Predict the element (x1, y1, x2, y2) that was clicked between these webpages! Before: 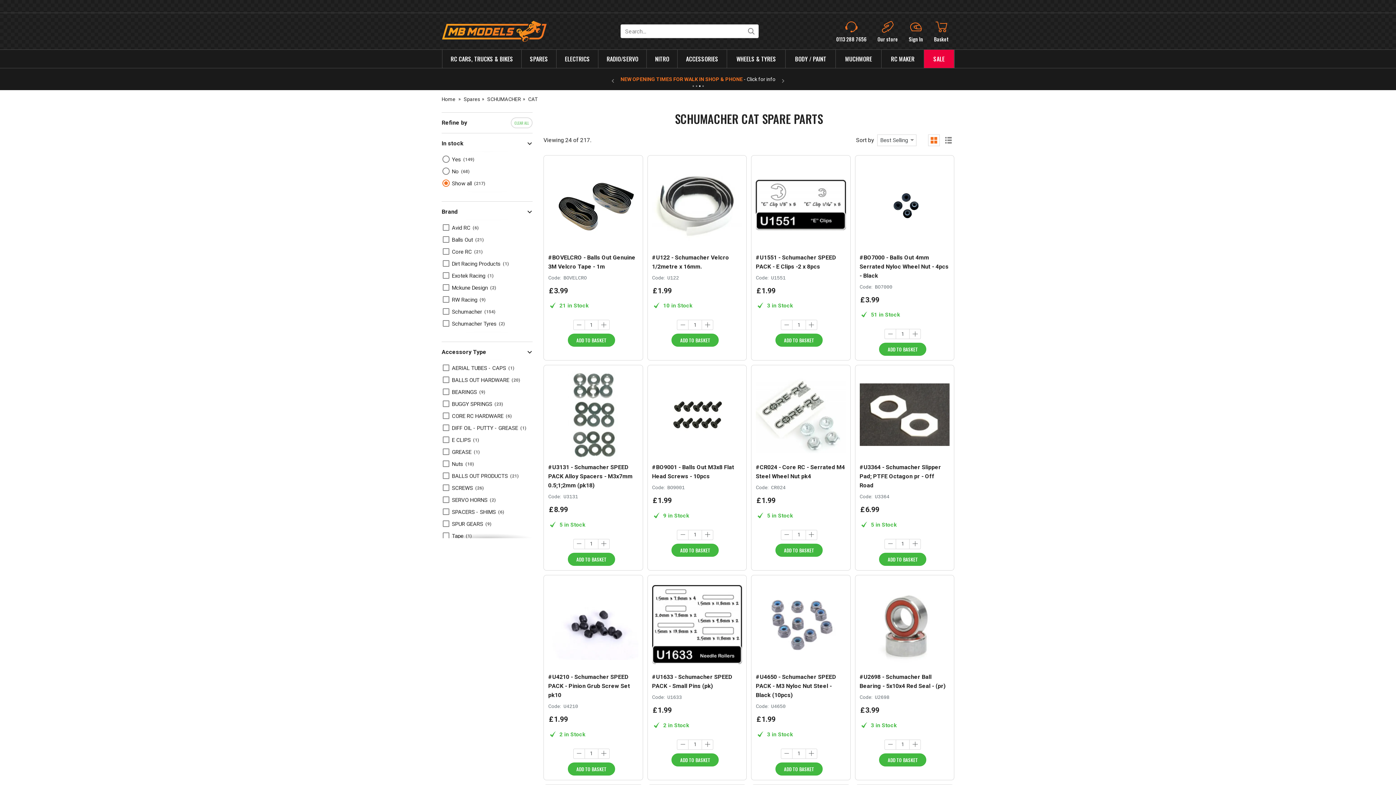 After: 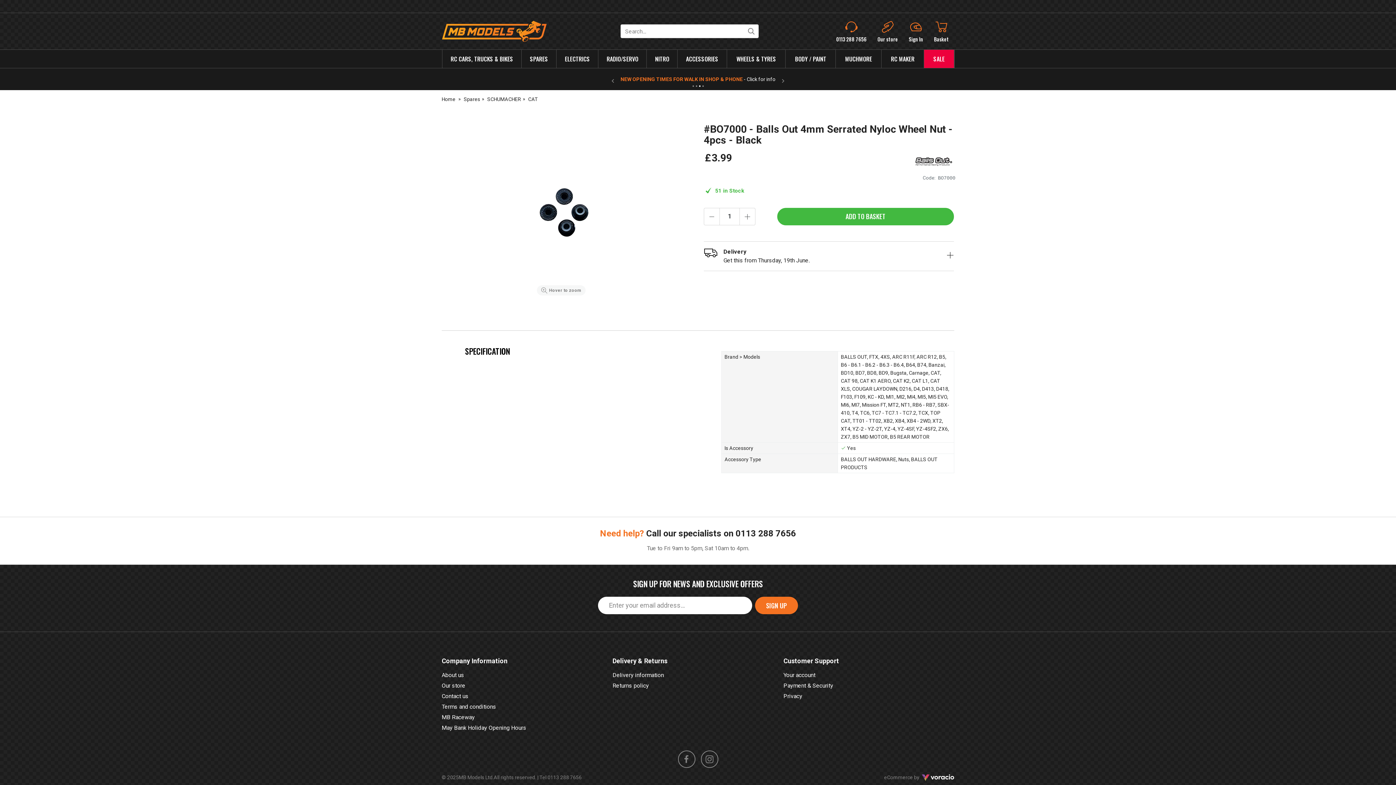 Action: bbox: (859, 254, 948, 279) label: #BO7000 - Balls Out 4mm Serrated Nyloc Wheel Nut - 4pcs - Black